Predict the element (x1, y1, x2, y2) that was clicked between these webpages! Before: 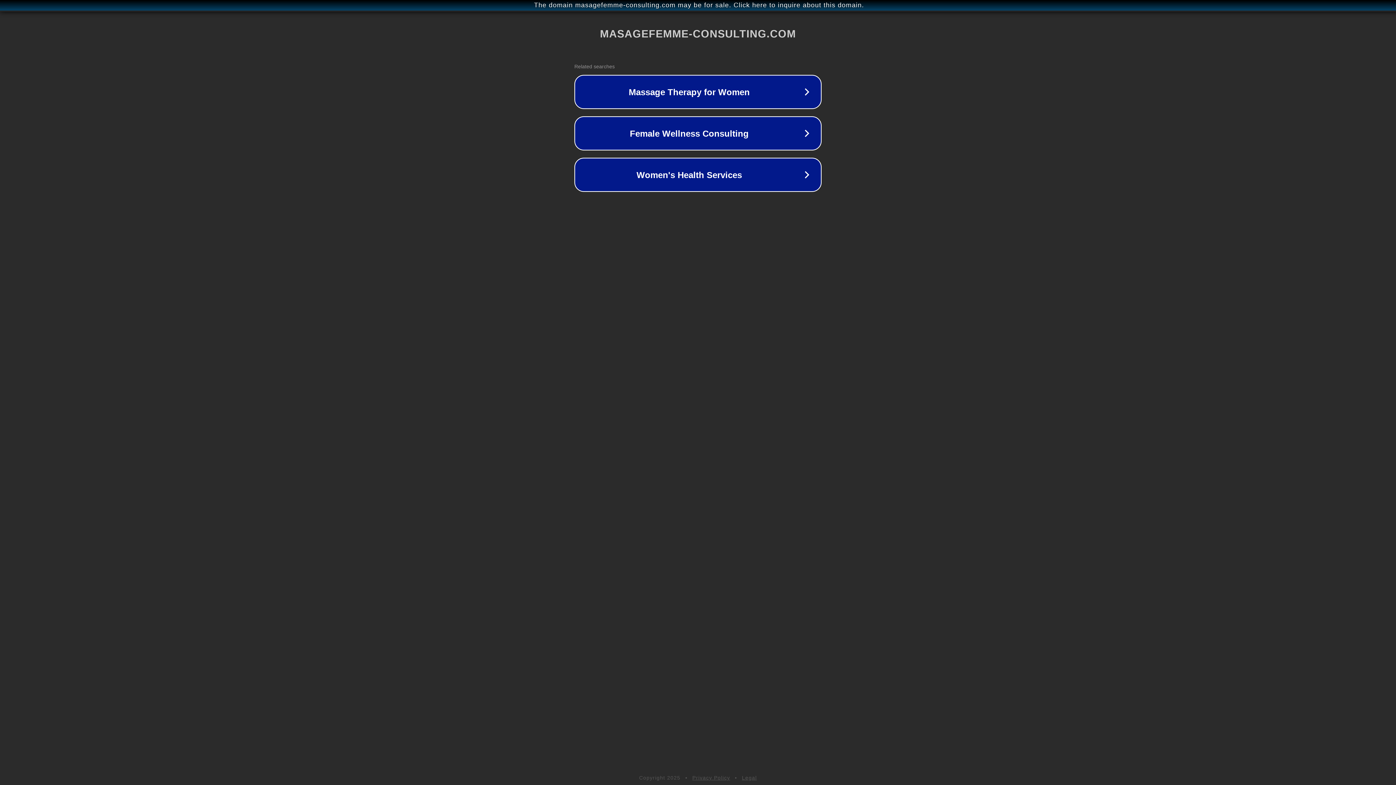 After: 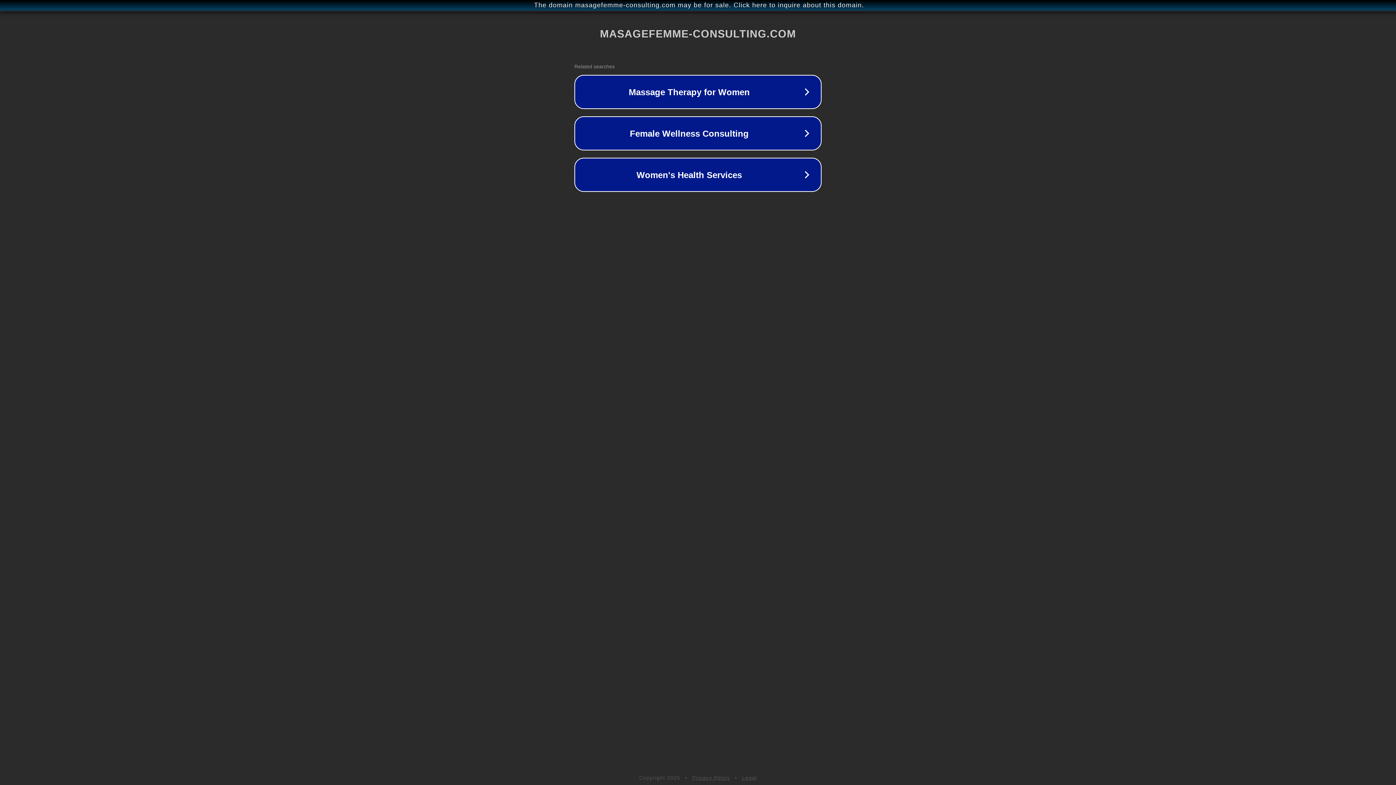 Action: bbox: (692, 775, 730, 781) label: Privacy Policy